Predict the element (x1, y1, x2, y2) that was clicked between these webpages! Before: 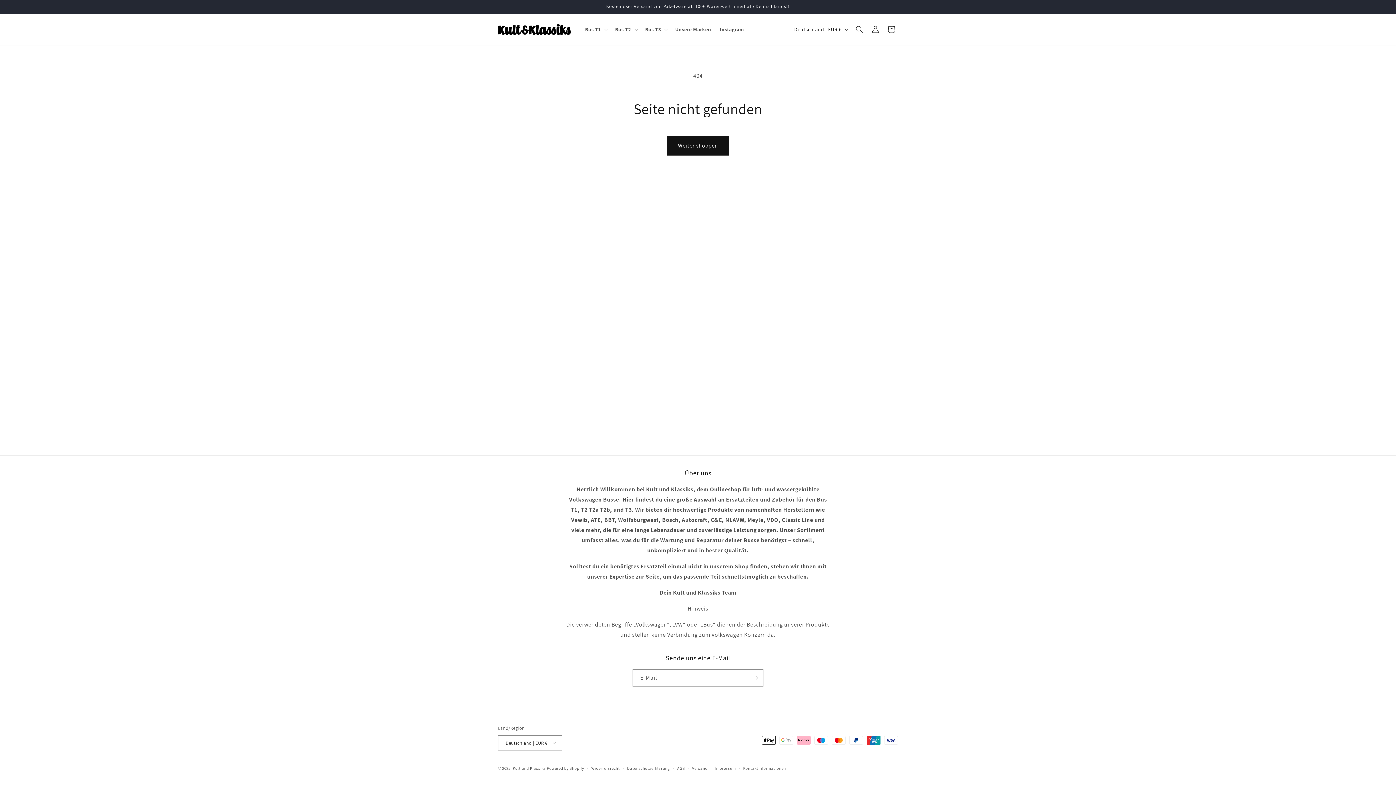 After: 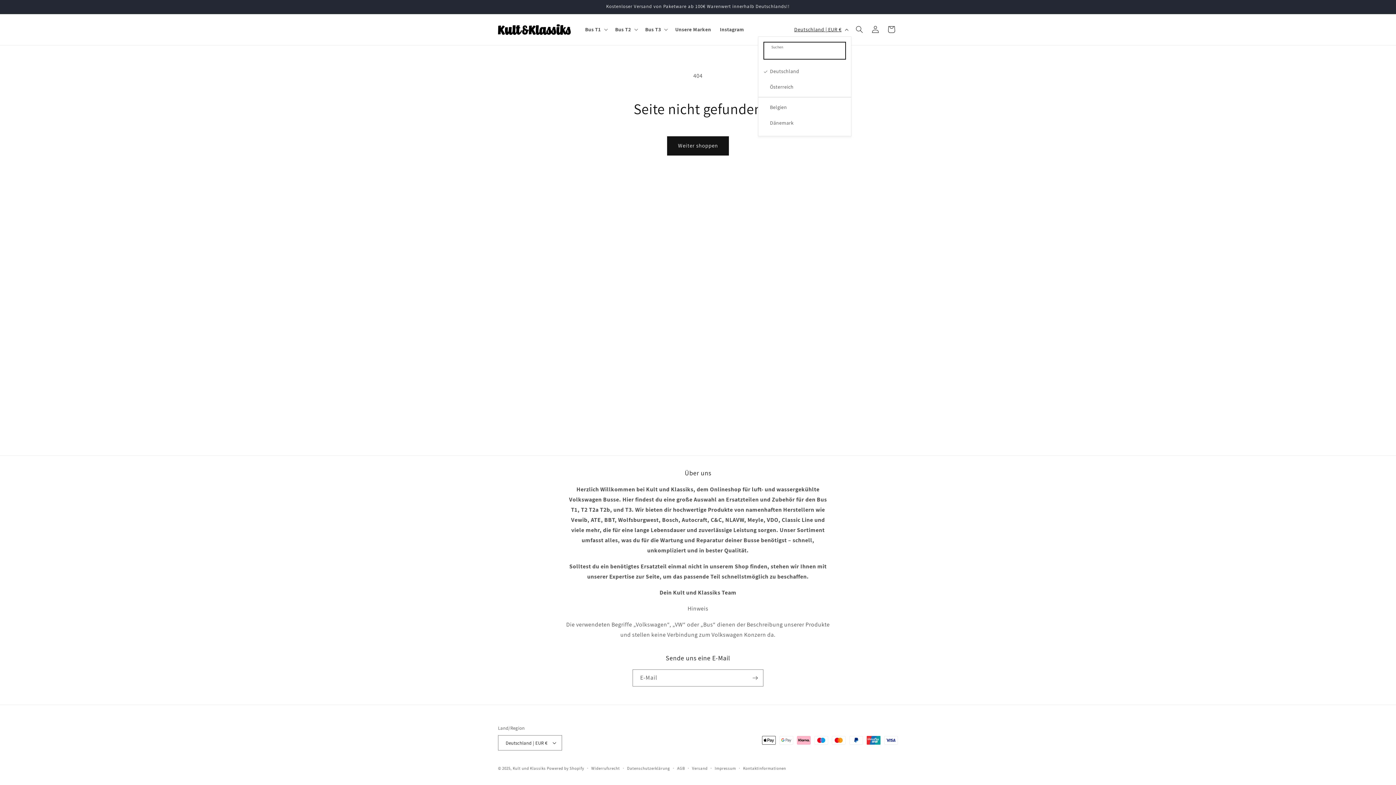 Action: bbox: (790, 22, 851, 36) label: Deutschland | EUR €